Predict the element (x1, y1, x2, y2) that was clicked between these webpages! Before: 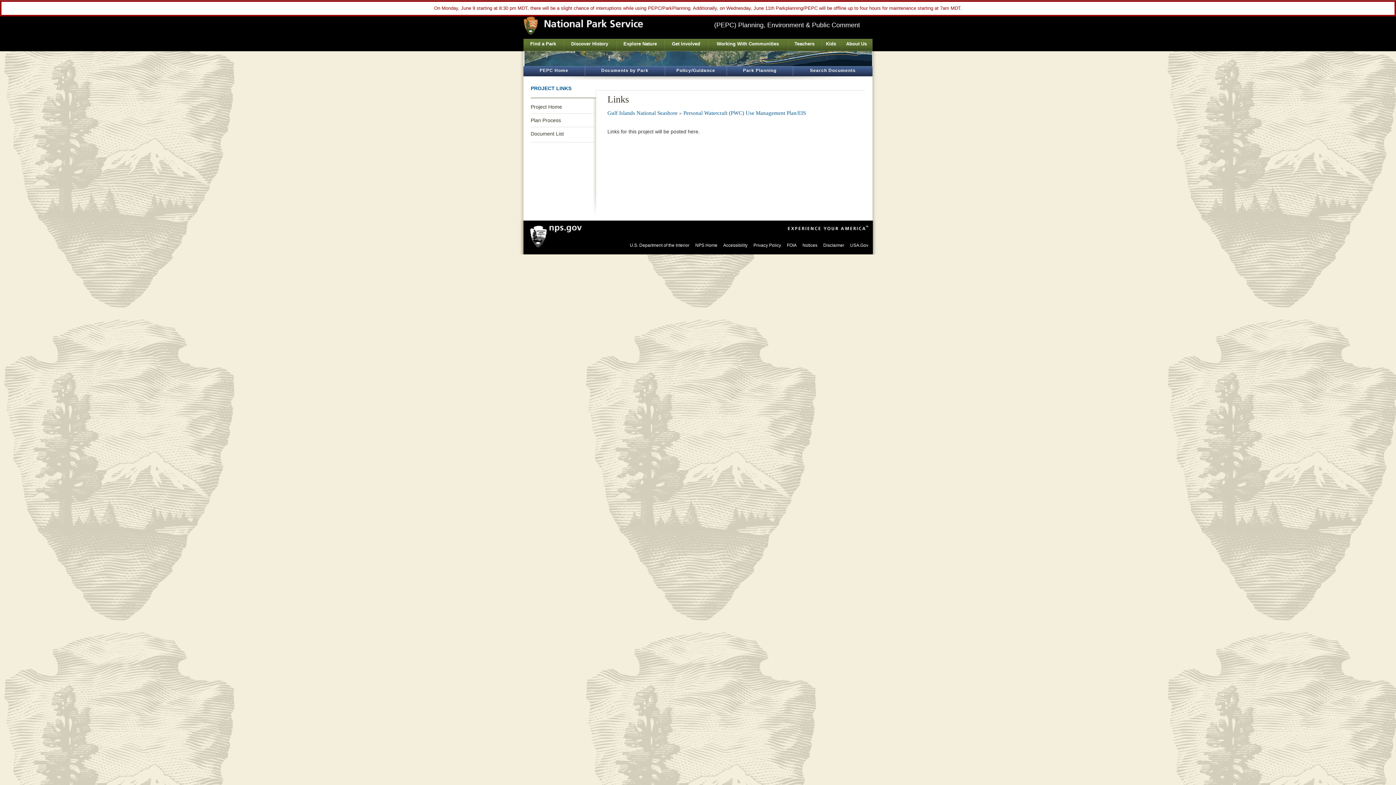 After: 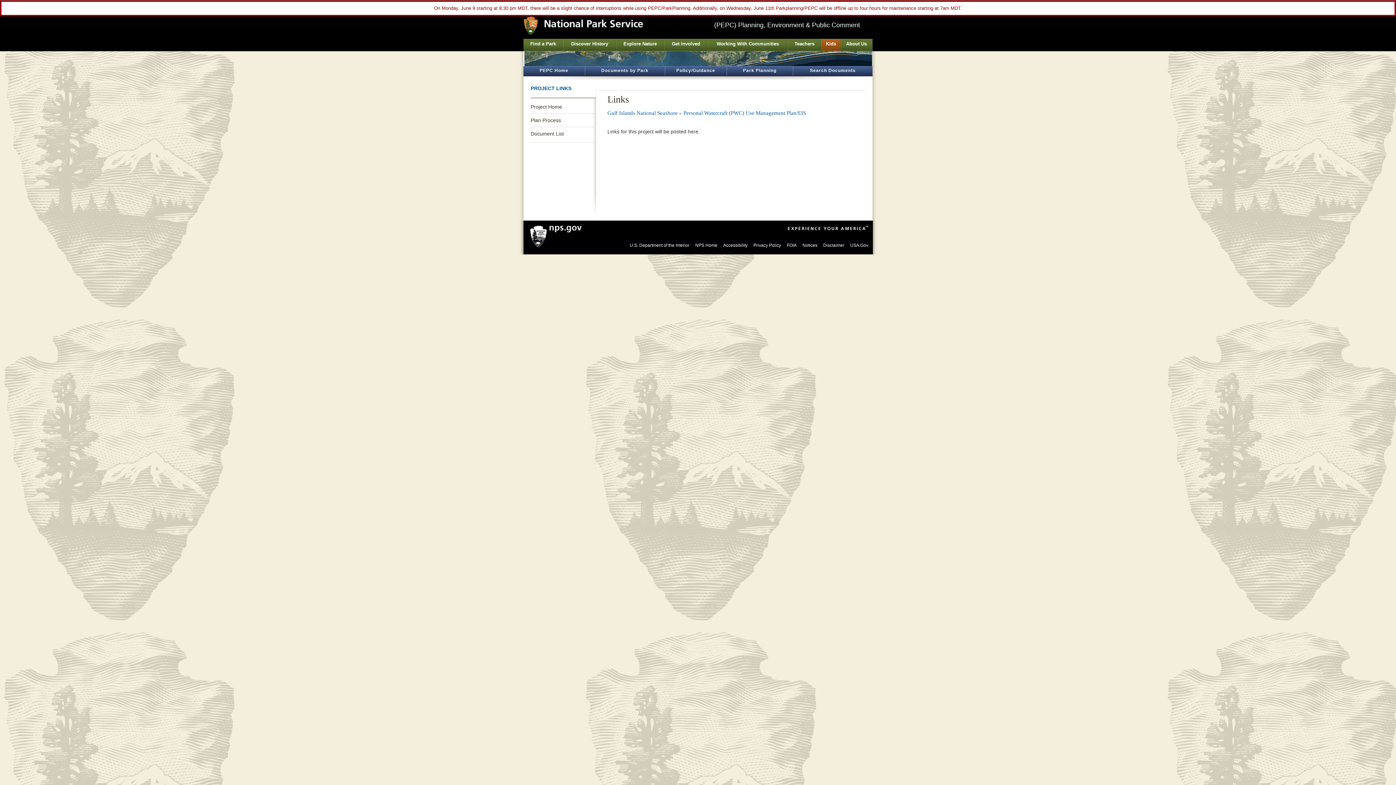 Action: label: Kids bbox: (821, 39, 840, 50)